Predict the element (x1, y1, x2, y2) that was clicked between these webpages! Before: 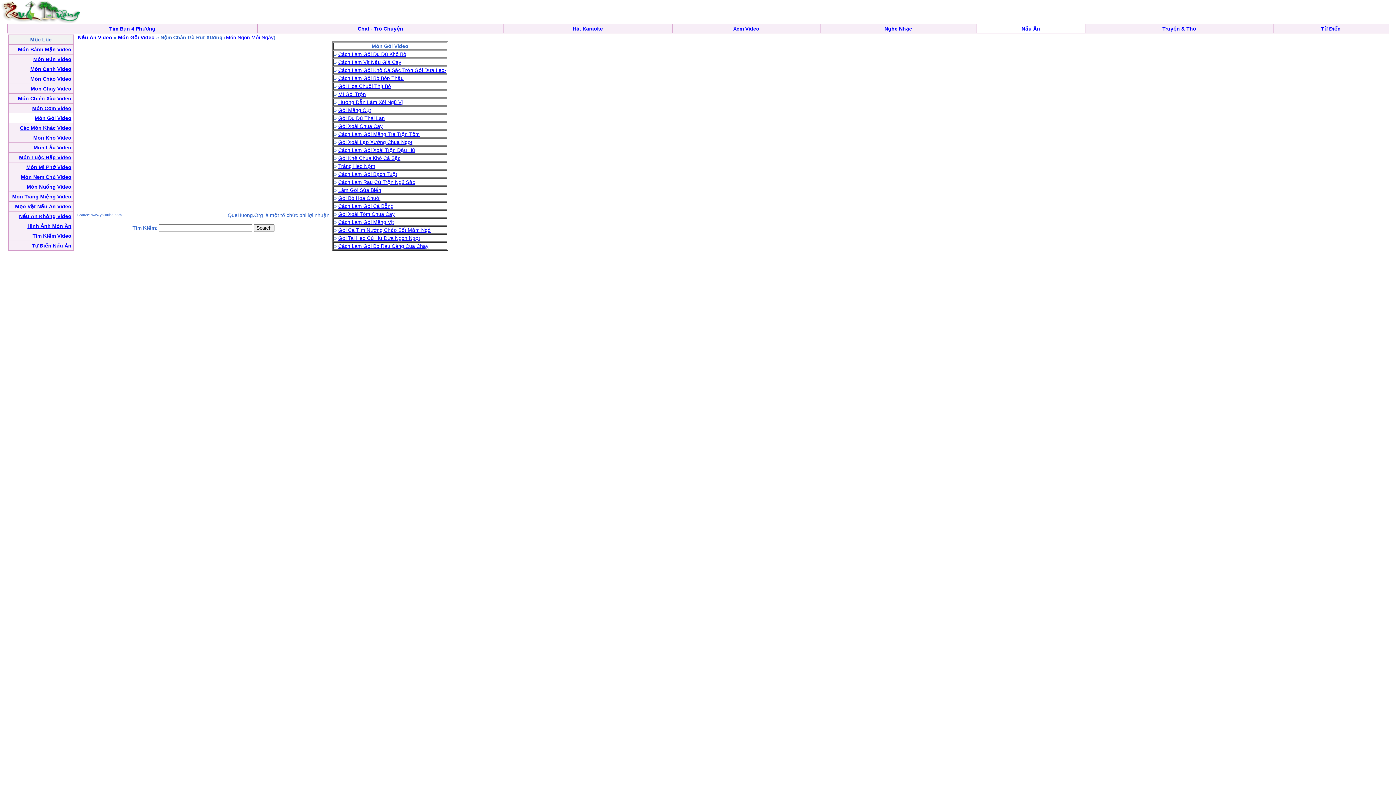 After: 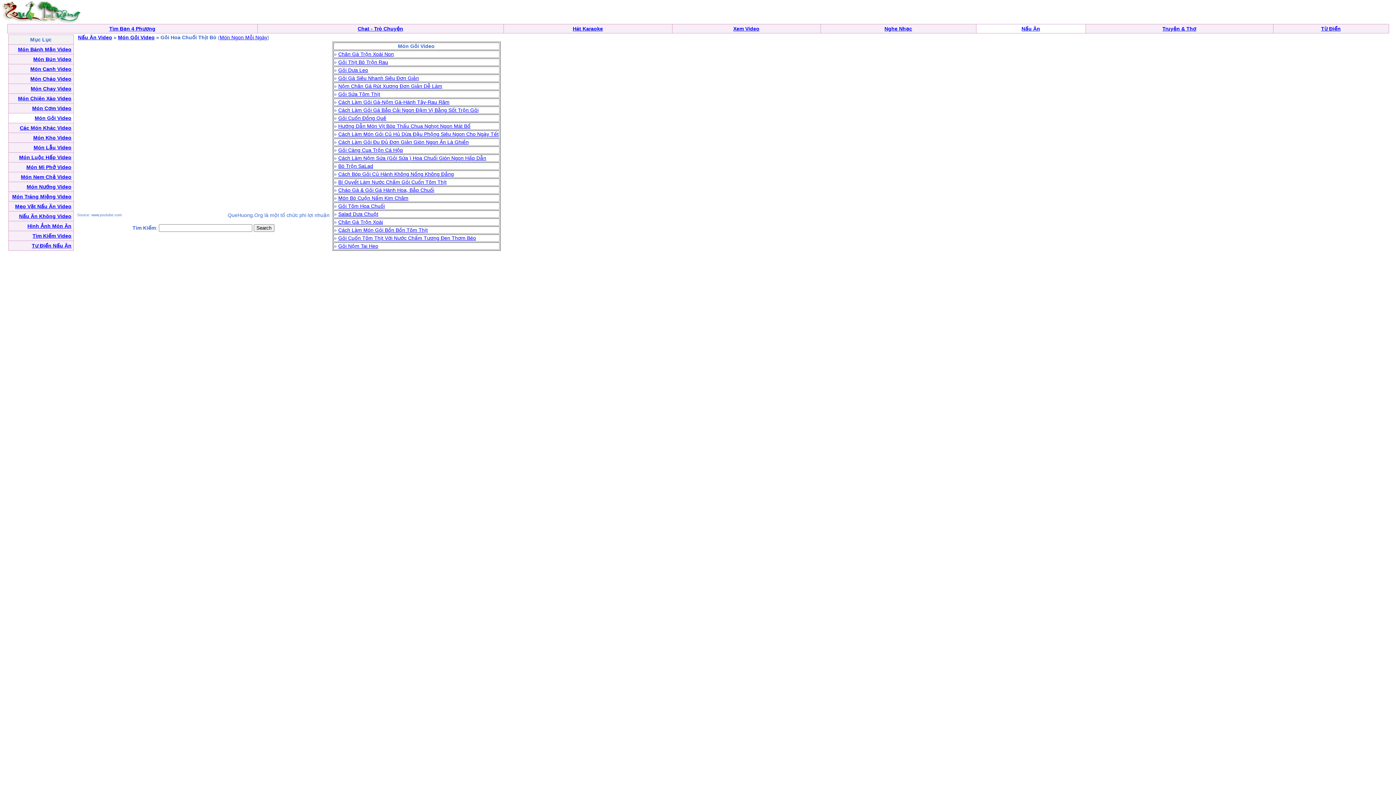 Action: bbox: (338, 83, 391, 89) label: Gỏi Hoa Chuối Thịt Bò